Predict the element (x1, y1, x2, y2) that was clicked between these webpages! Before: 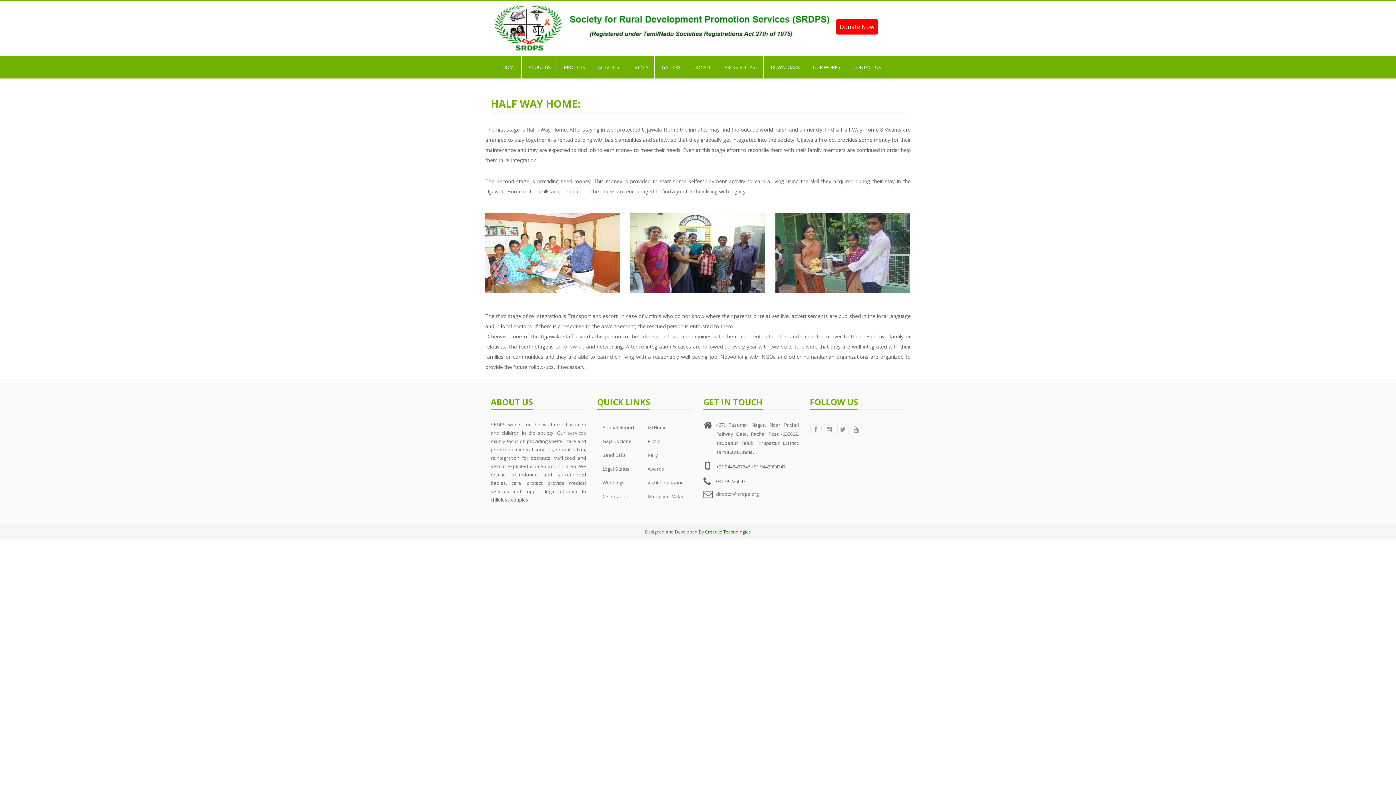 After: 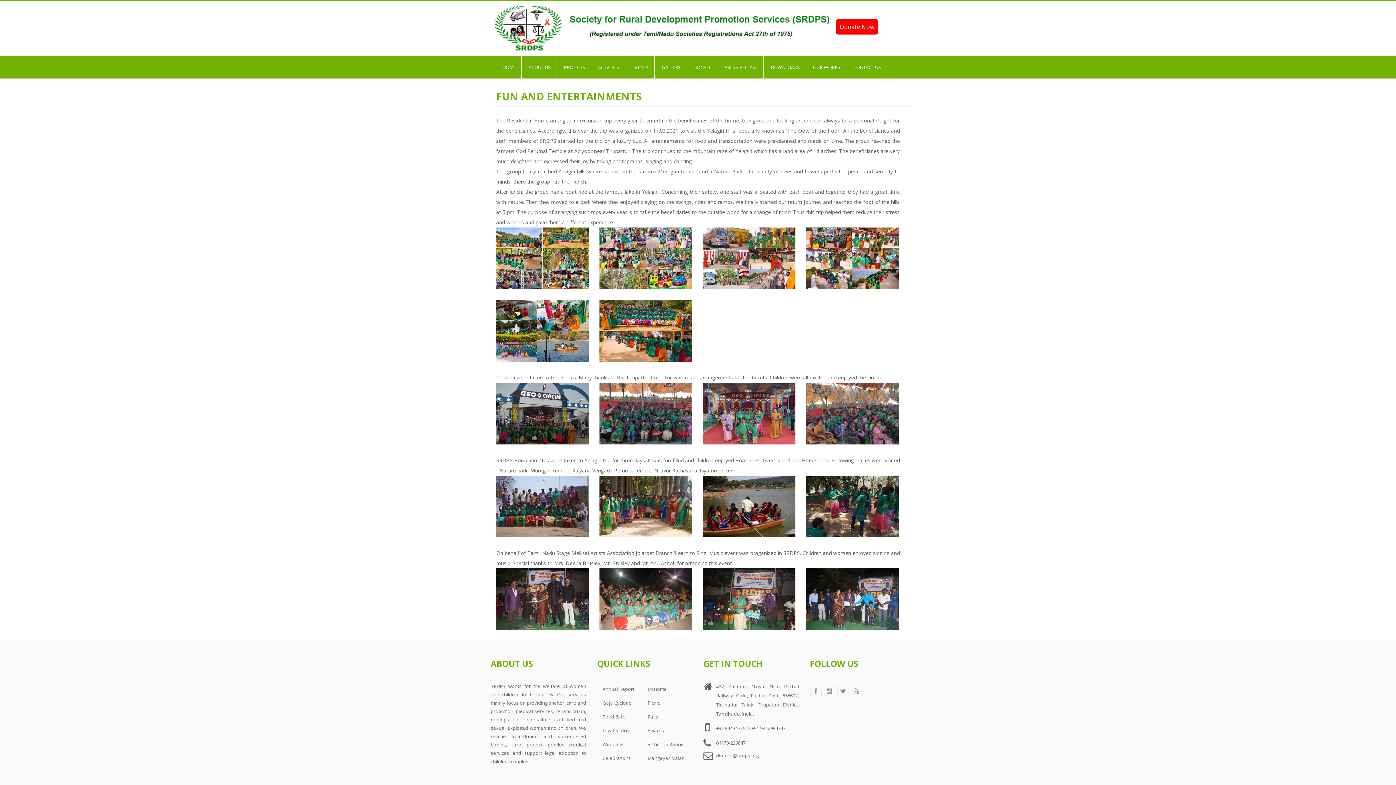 Action: label: Picnic bbox: (647, 438, 660, 444)